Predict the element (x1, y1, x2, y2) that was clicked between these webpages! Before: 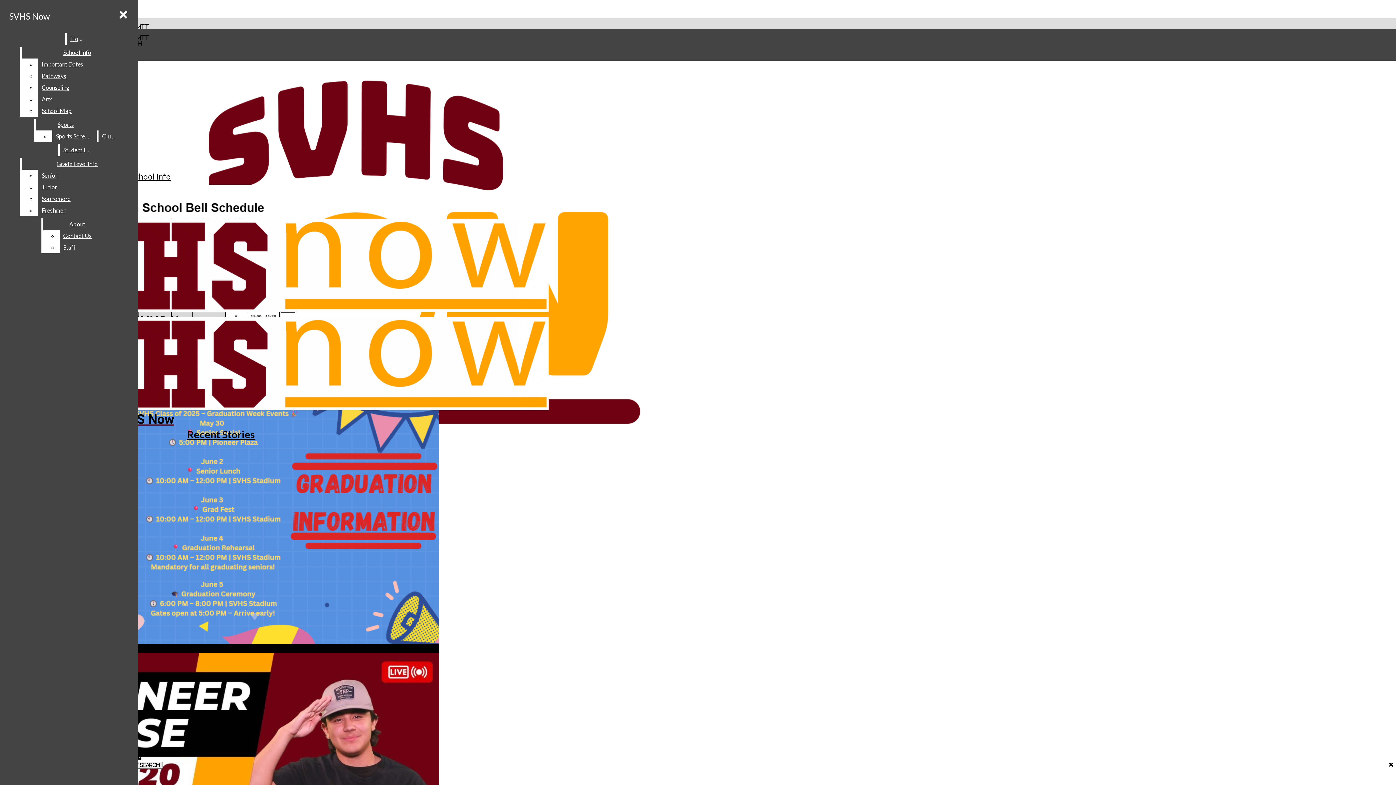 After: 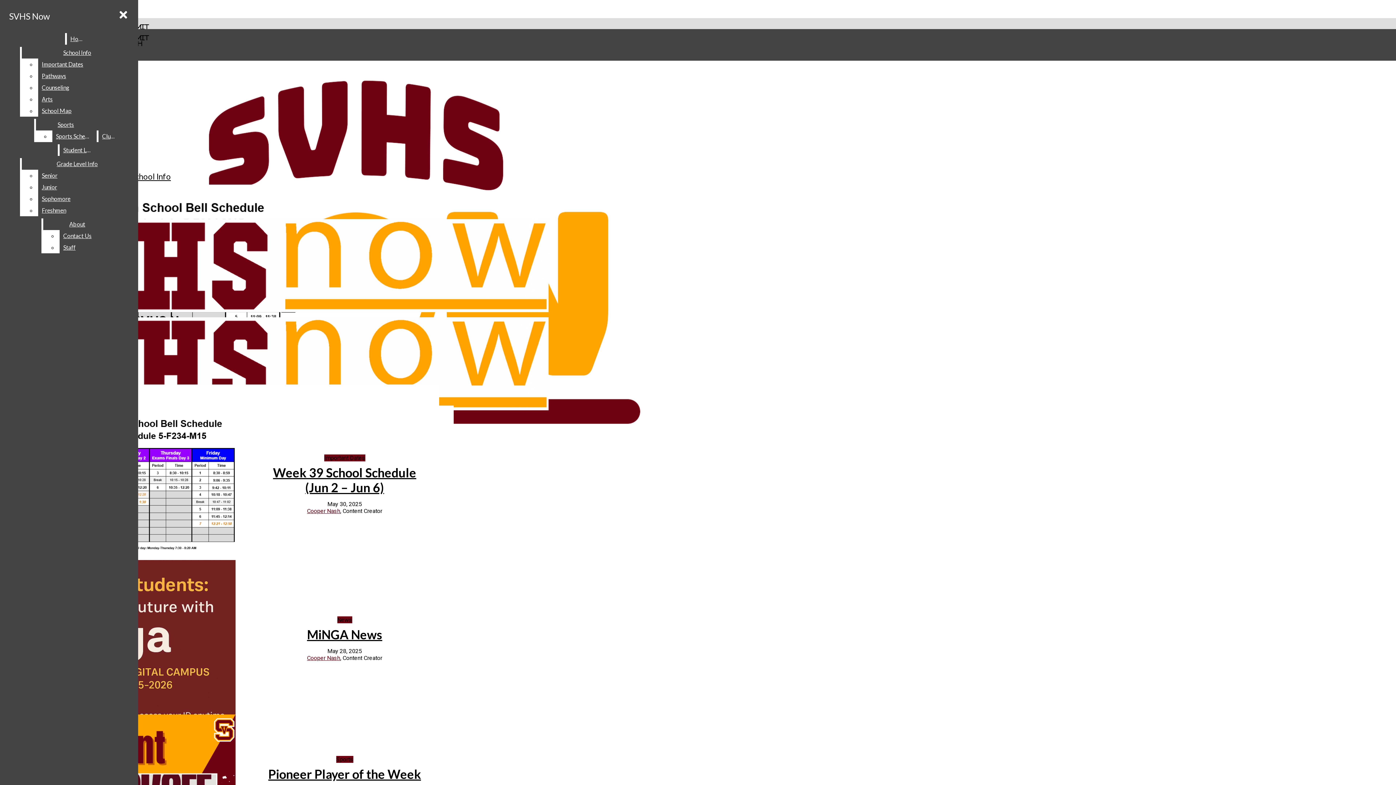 Action: bbox: (2, 317, 282, 427) label: SVHS Now